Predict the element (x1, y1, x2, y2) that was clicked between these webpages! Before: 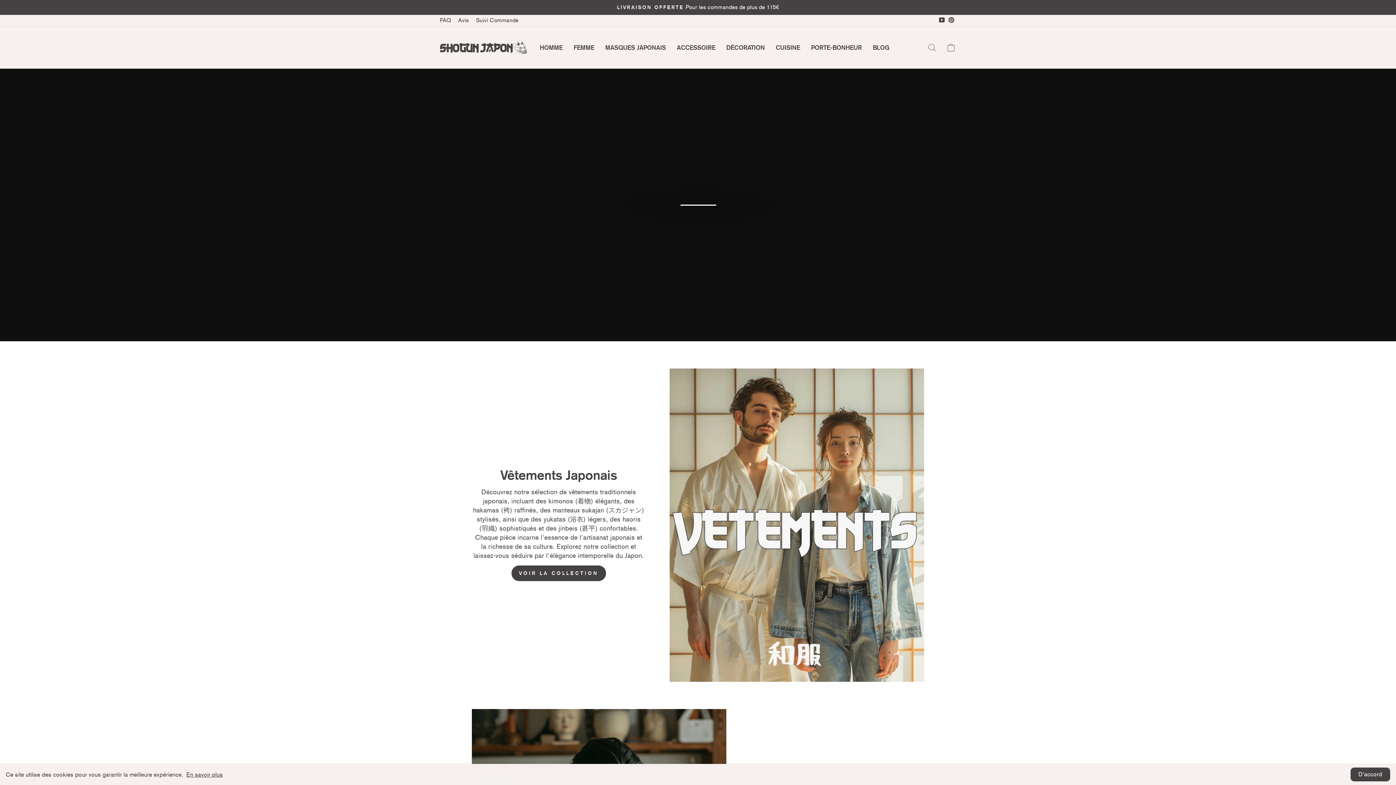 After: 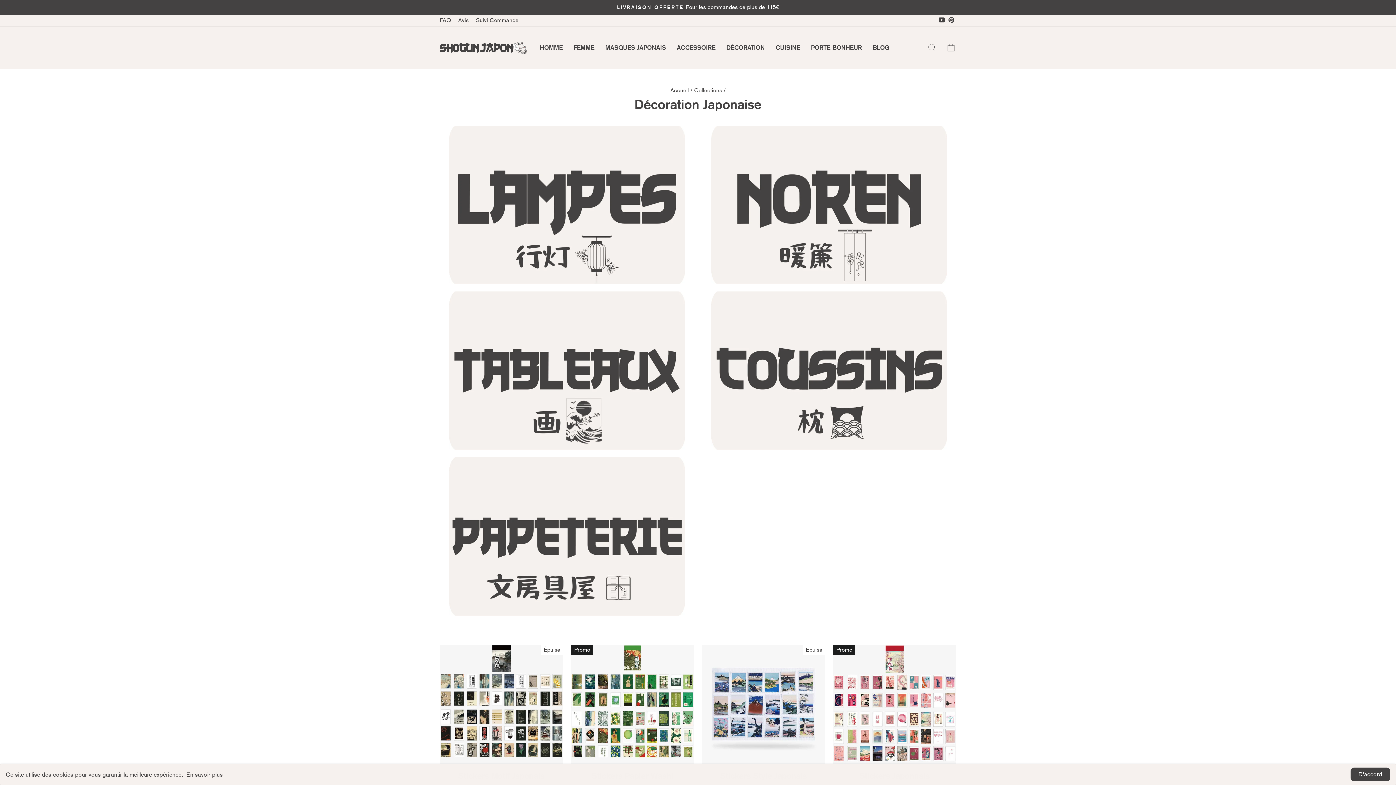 Action: label: DÉCORATION bbox: (721, 41, 770, 53)